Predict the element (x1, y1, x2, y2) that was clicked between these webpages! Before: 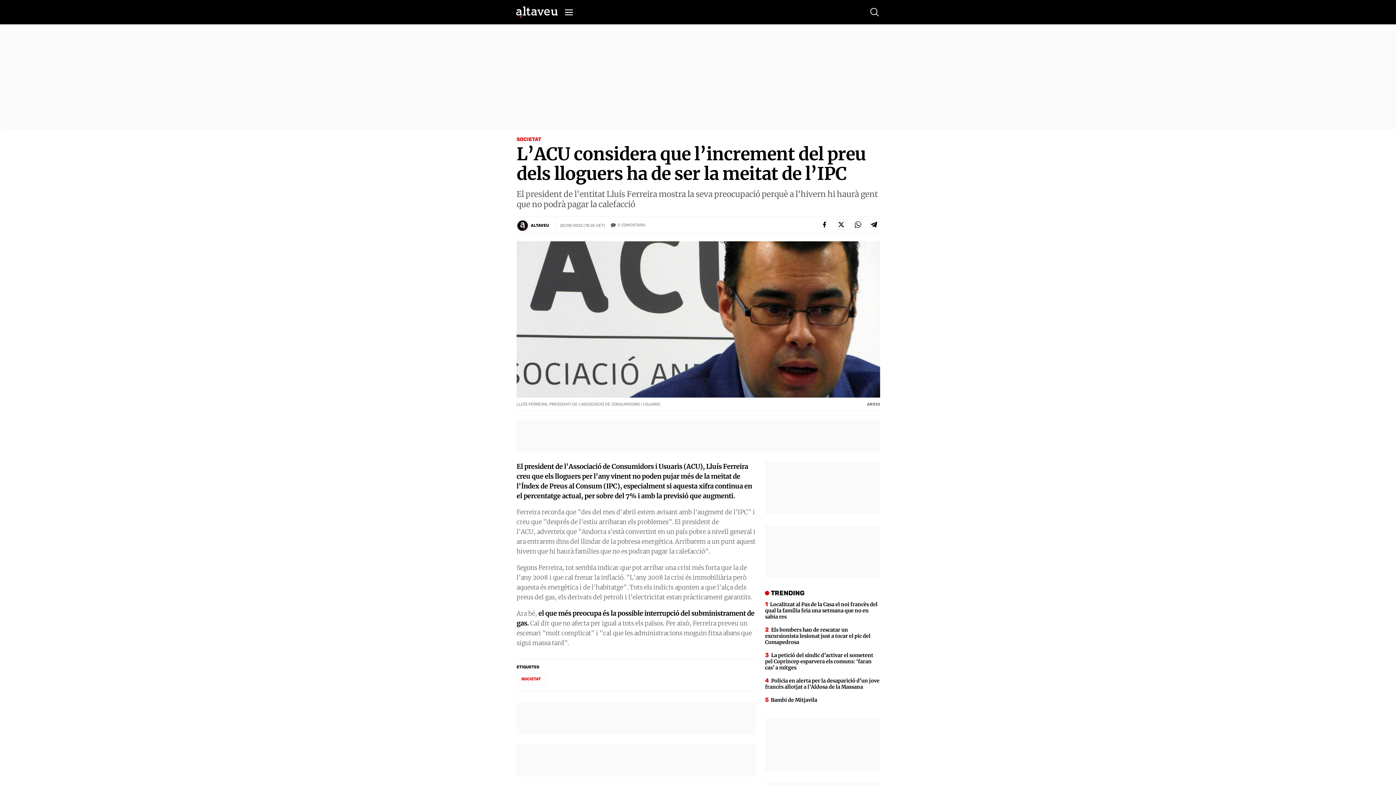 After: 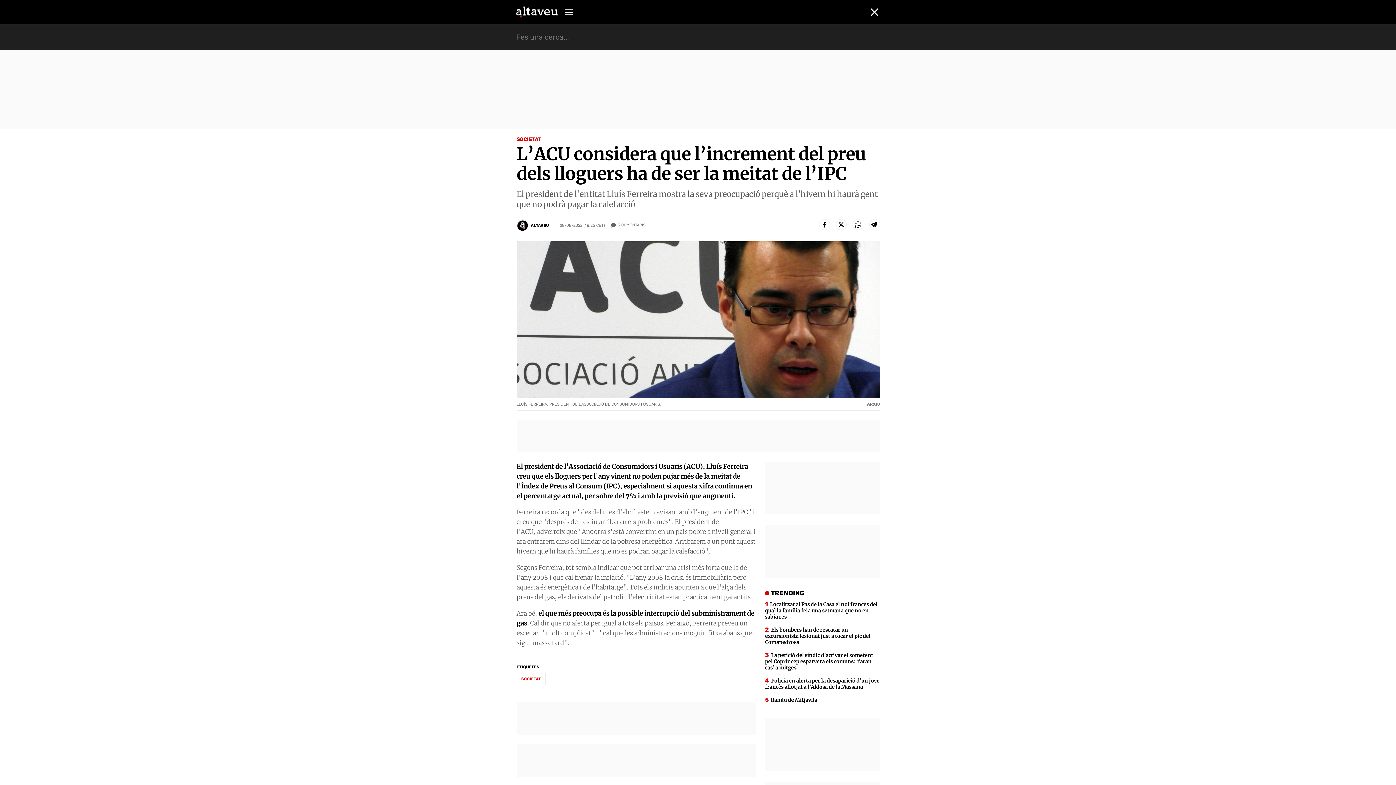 Action: bbox: (869, 7, 880, 16) label: Buscar